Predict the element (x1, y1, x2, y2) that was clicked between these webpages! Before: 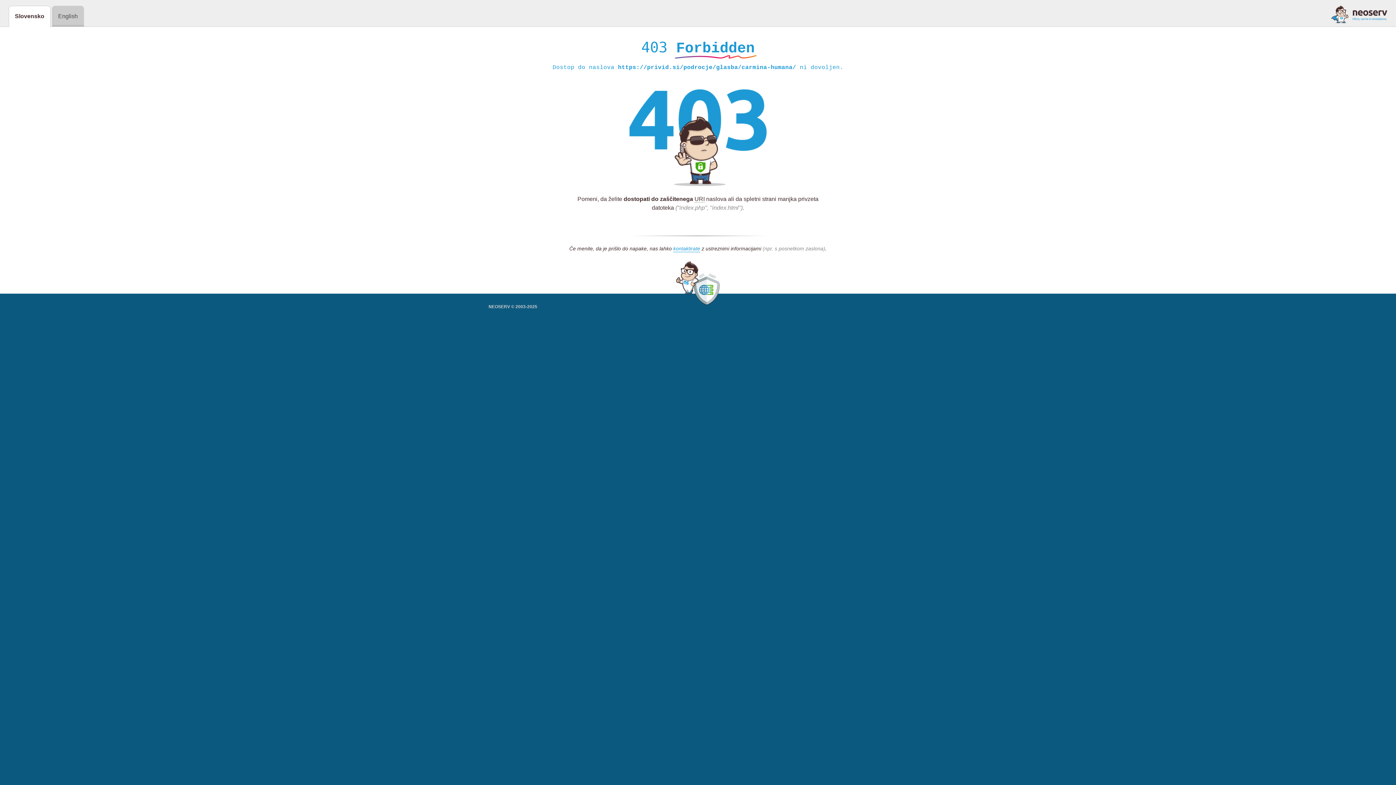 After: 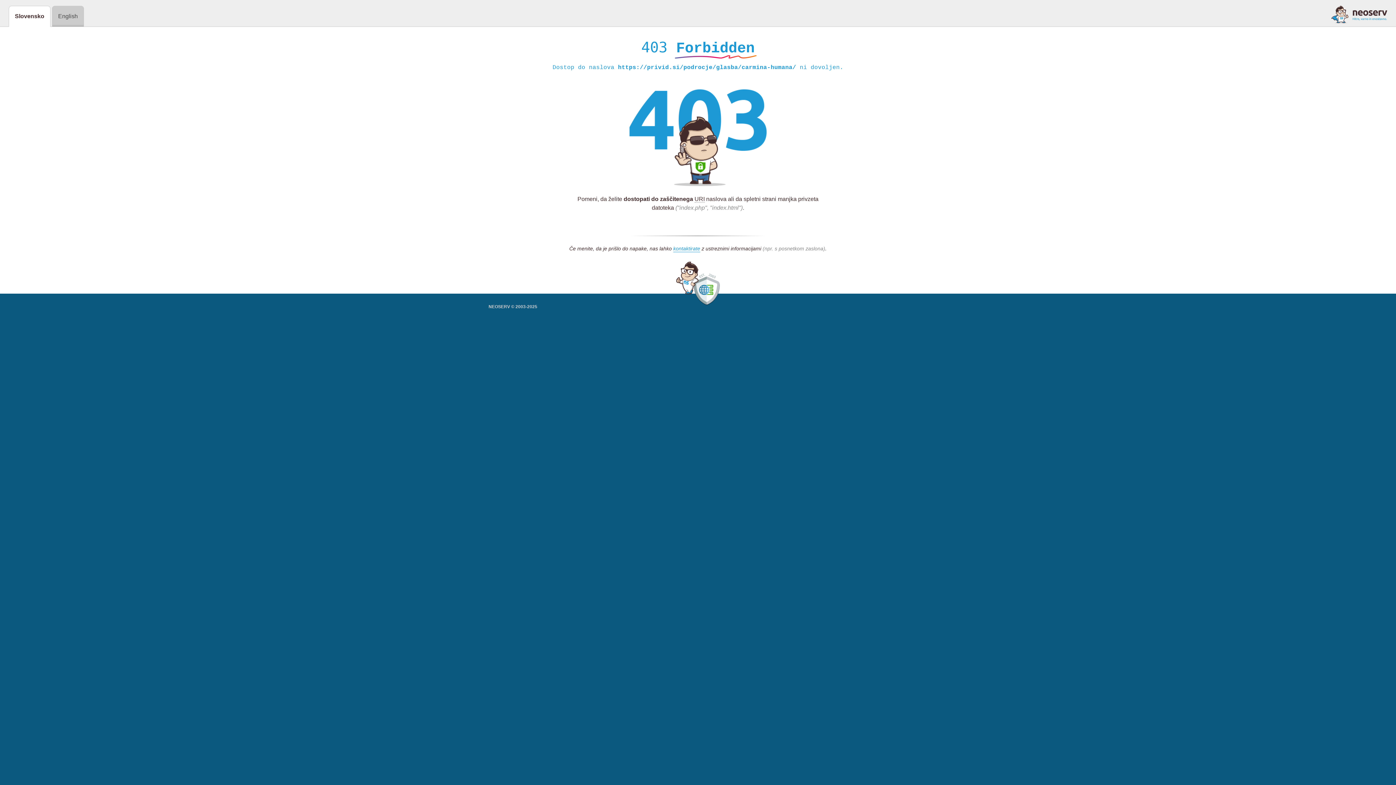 Action: bbox: (1331, 5, 1387, 23)